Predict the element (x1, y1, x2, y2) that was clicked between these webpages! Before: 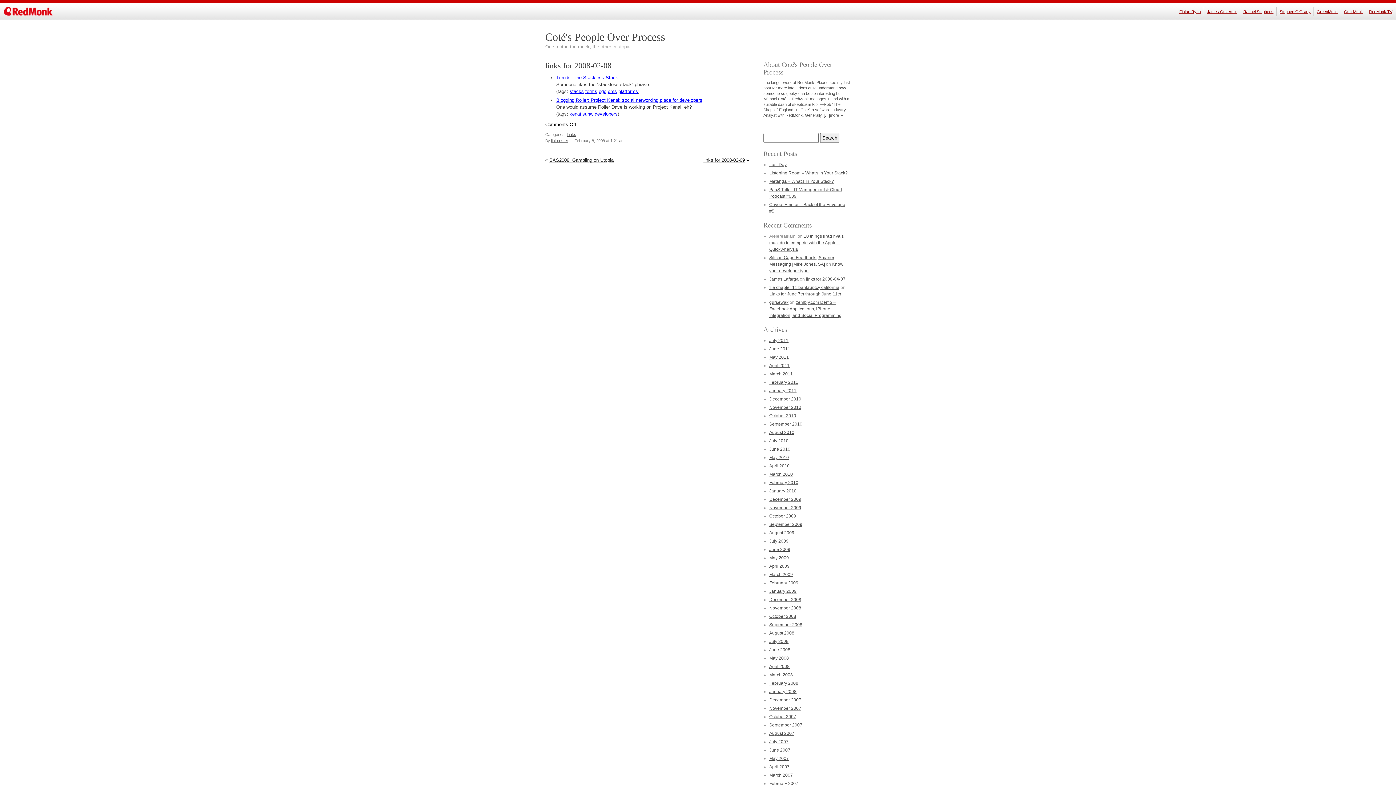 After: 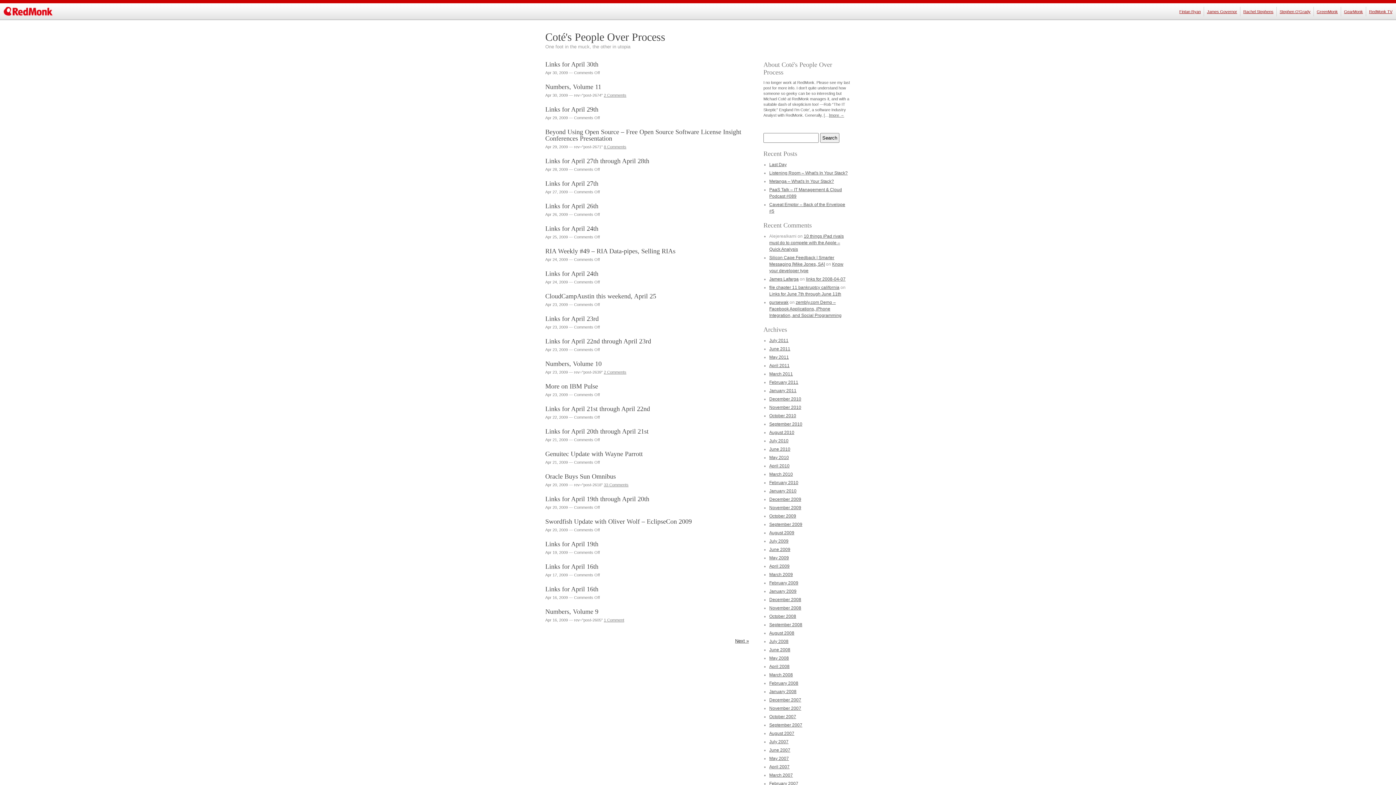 Action: bbox: (769, 564, 789, 569) label: April 2009